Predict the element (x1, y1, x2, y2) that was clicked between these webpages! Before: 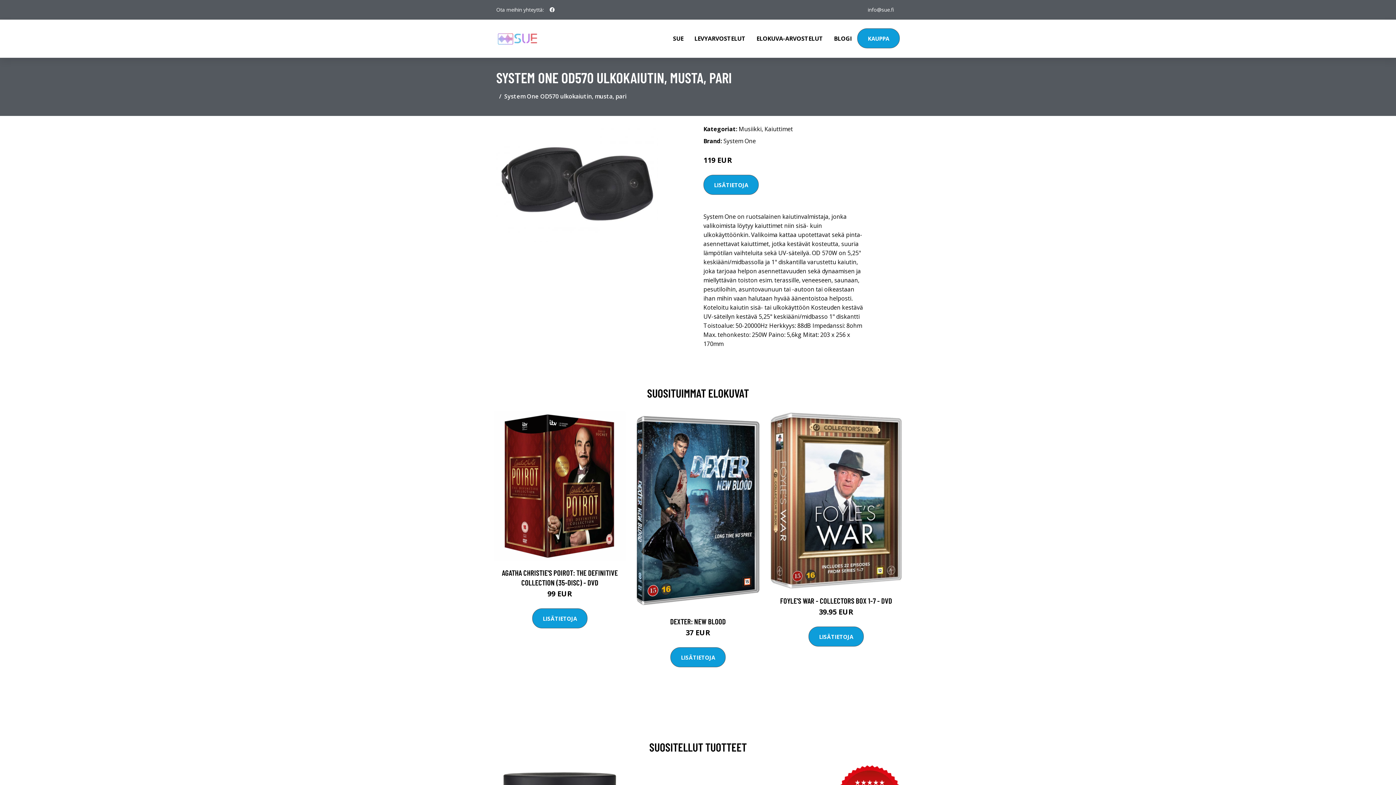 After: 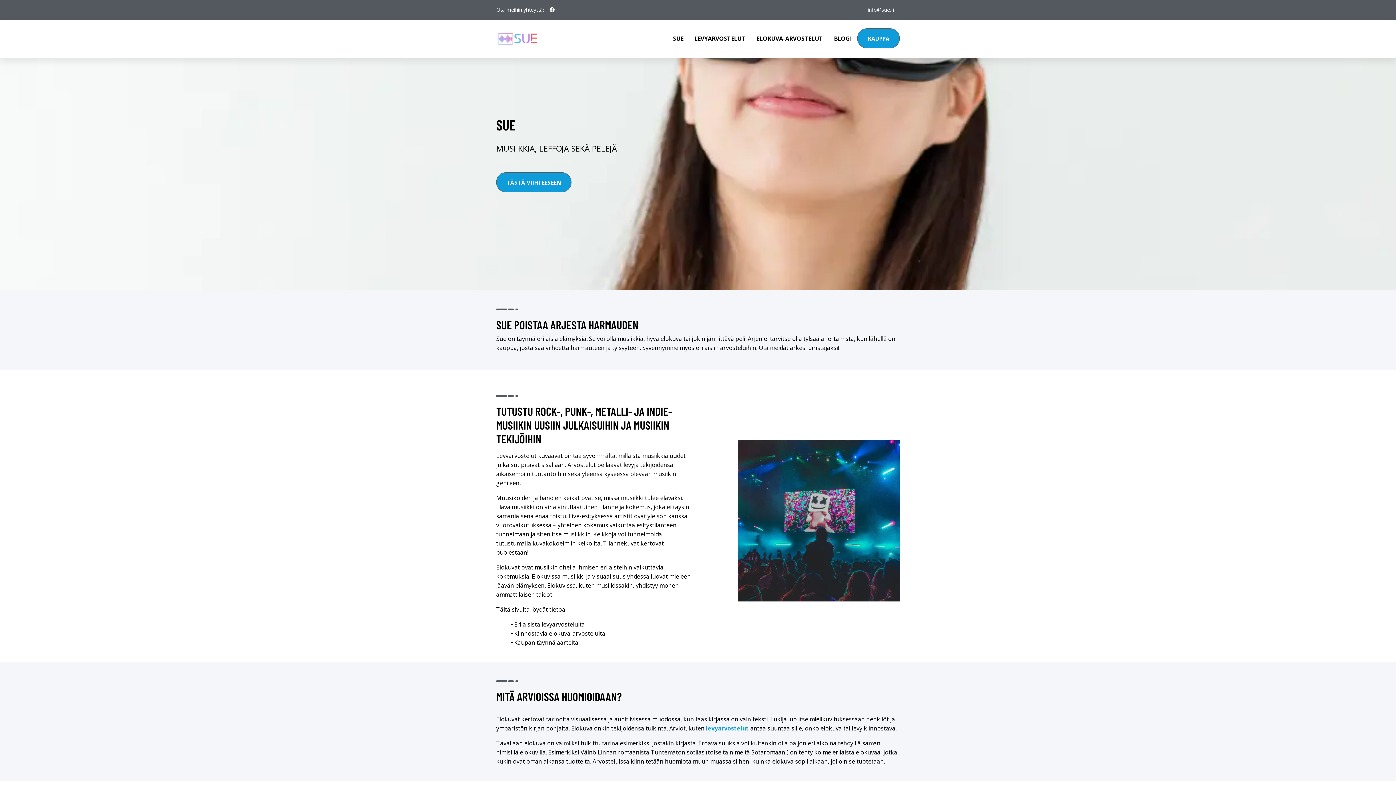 Action: bbox: (656, 19, 667, 48)